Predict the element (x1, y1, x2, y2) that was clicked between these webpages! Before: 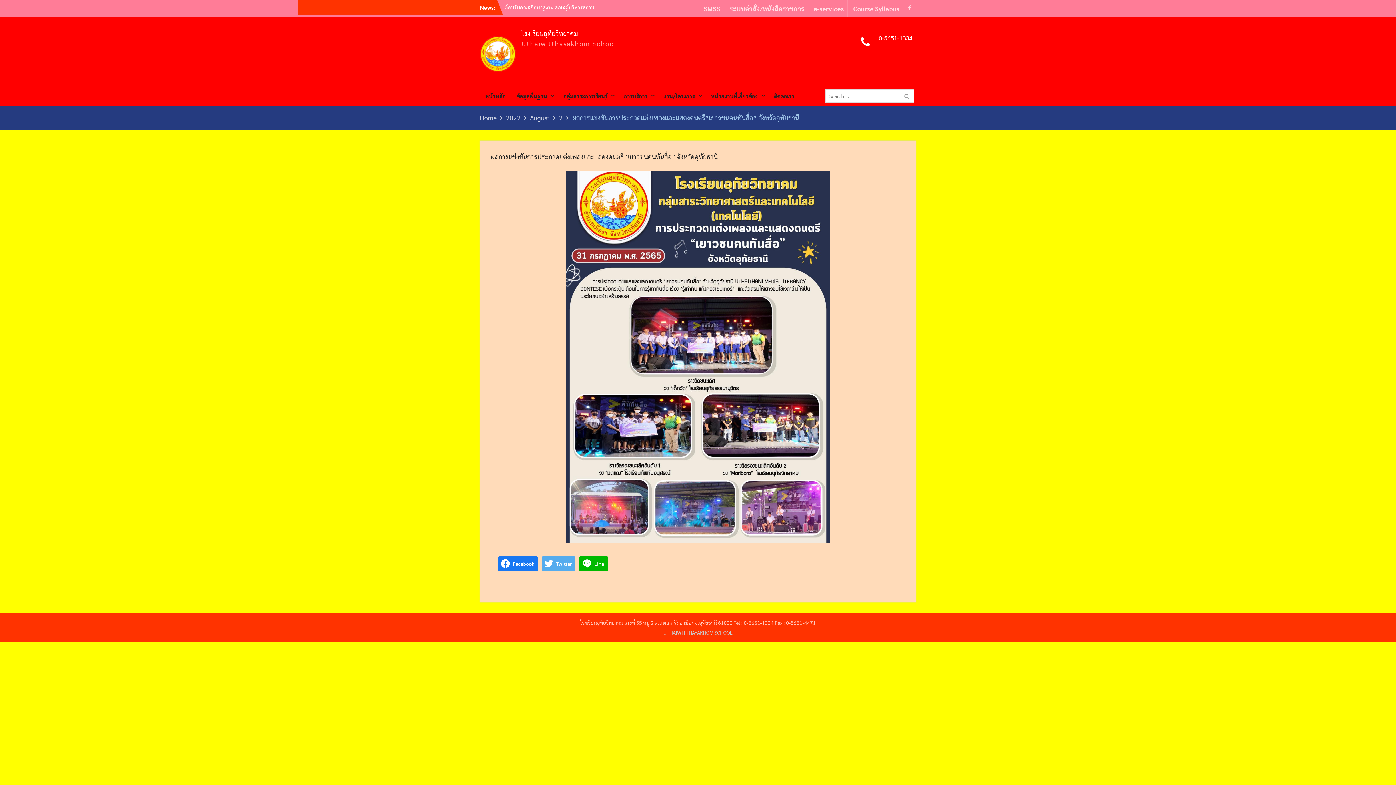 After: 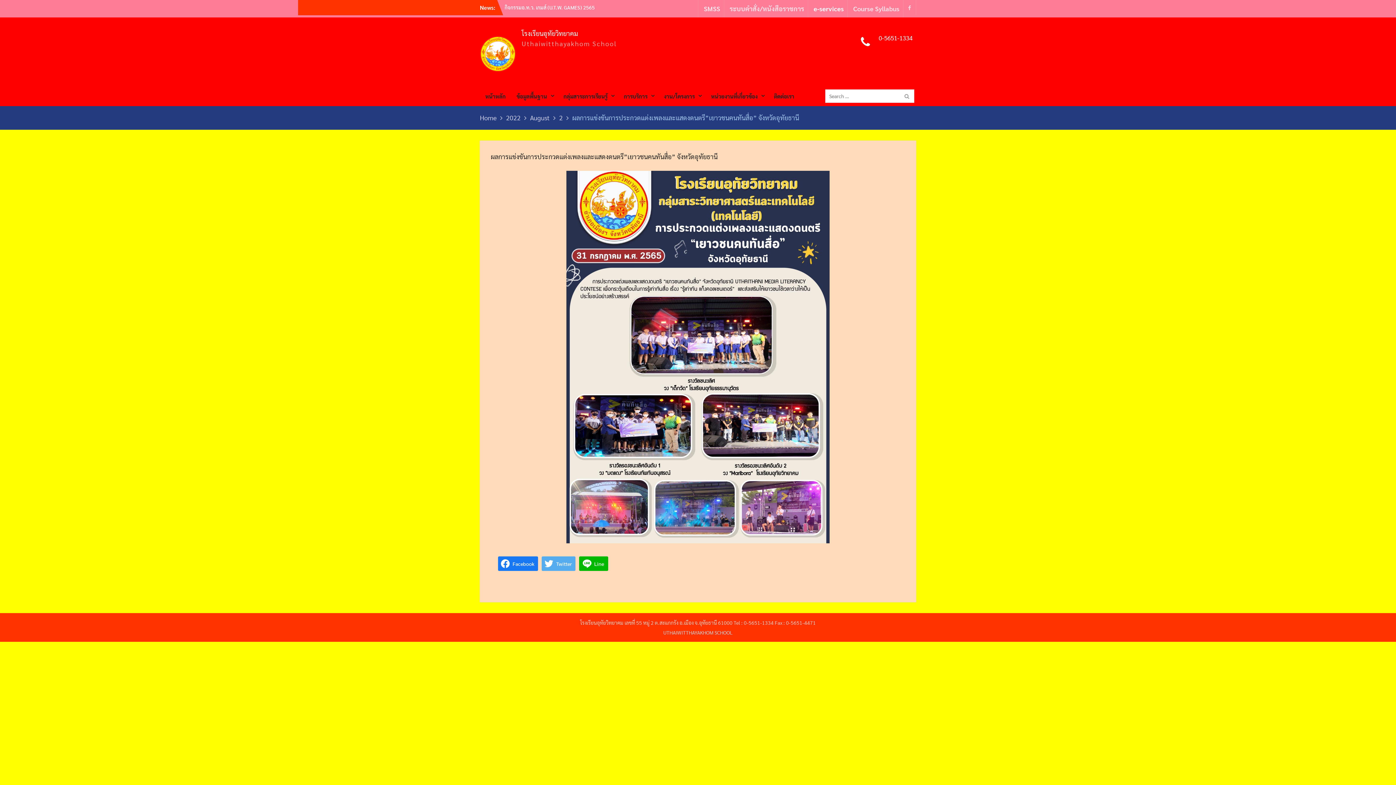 Action: label: e-services bbox: (810, 0, 847, 17)